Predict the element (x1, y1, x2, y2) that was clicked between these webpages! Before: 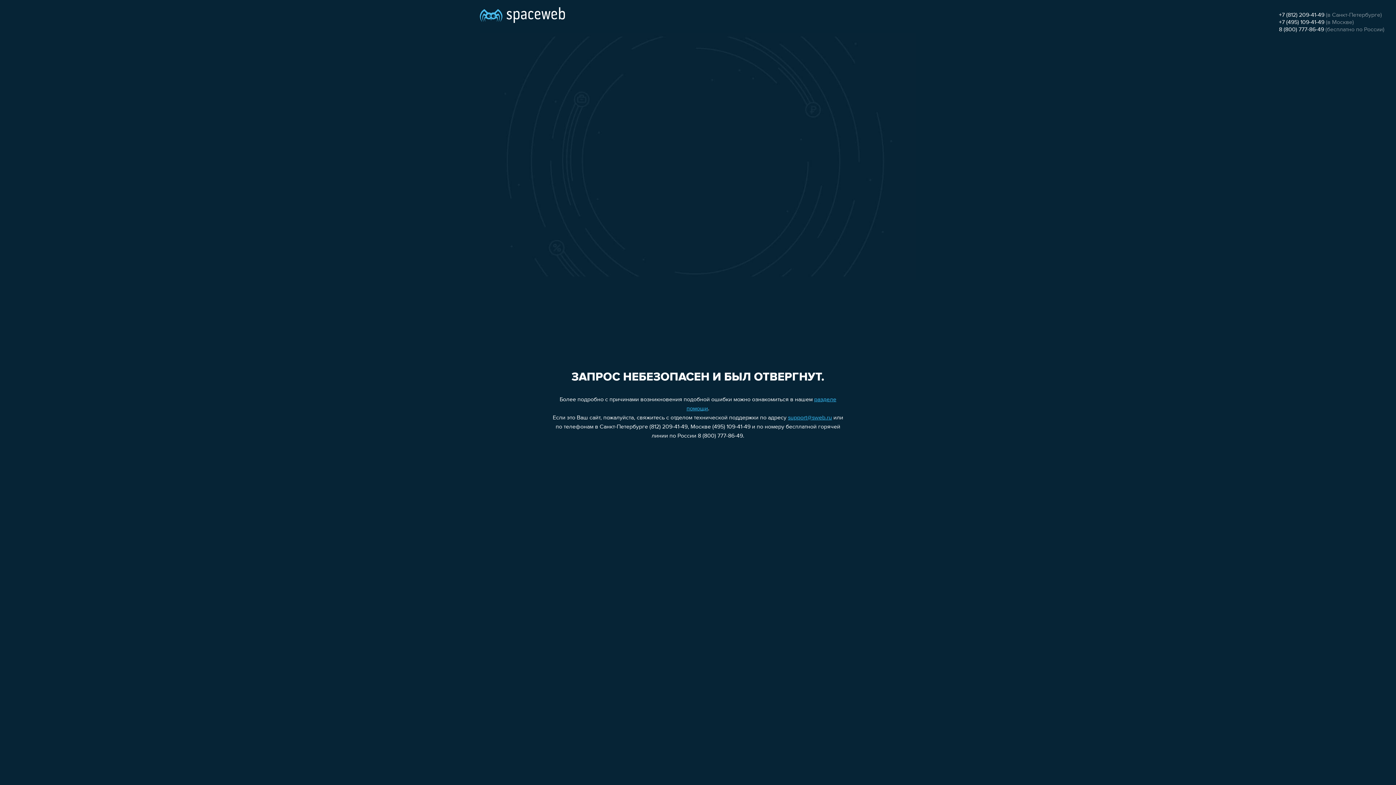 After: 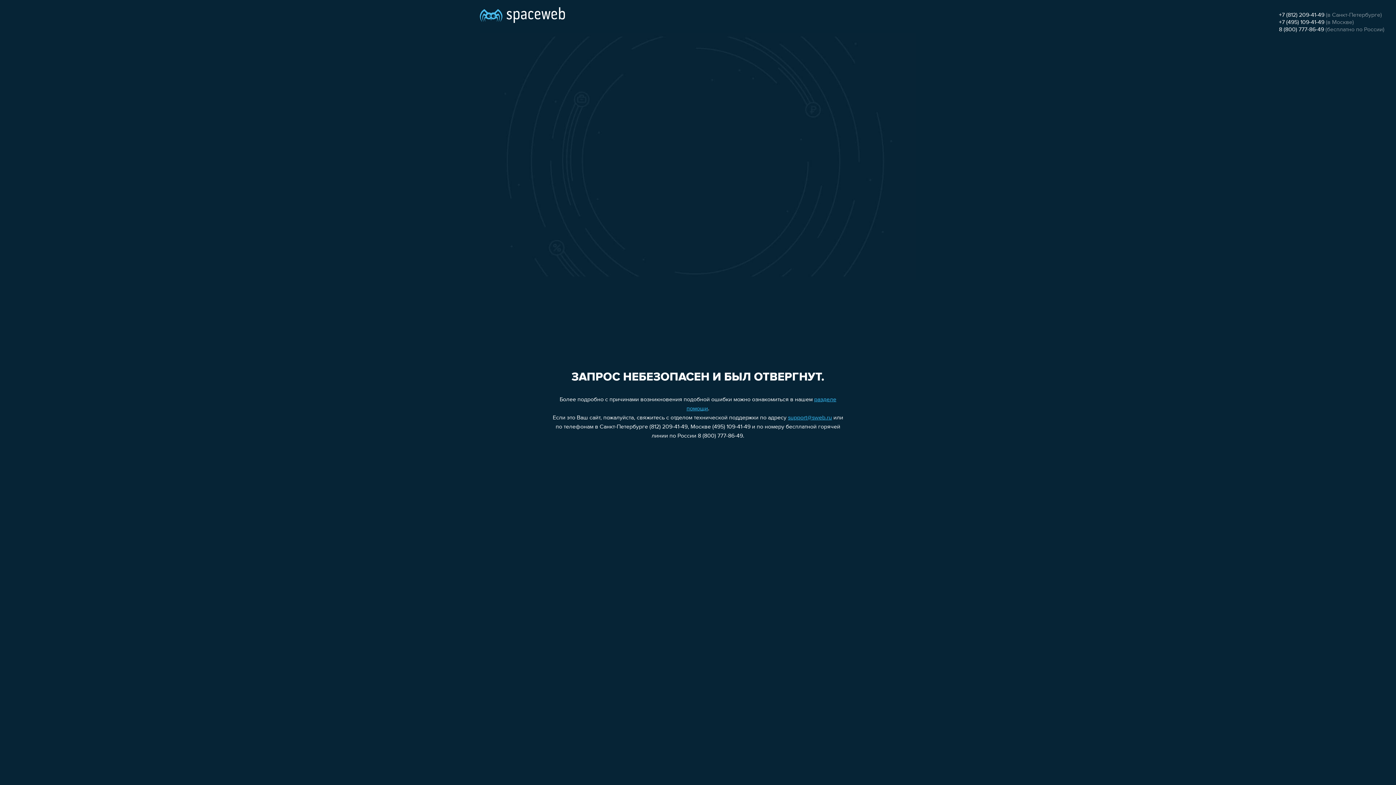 Action: bbox: (788, 415, 832, 421) label: support@sweb.ru